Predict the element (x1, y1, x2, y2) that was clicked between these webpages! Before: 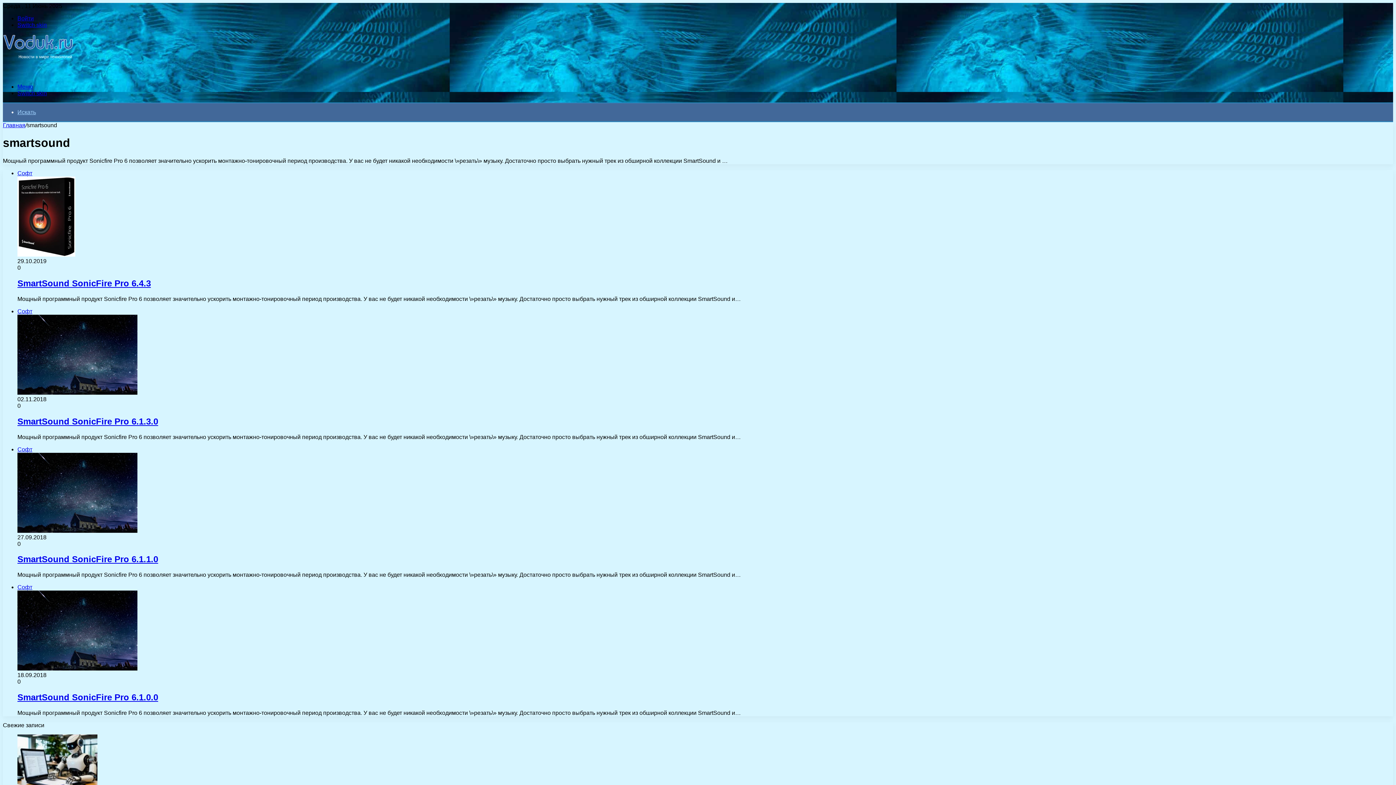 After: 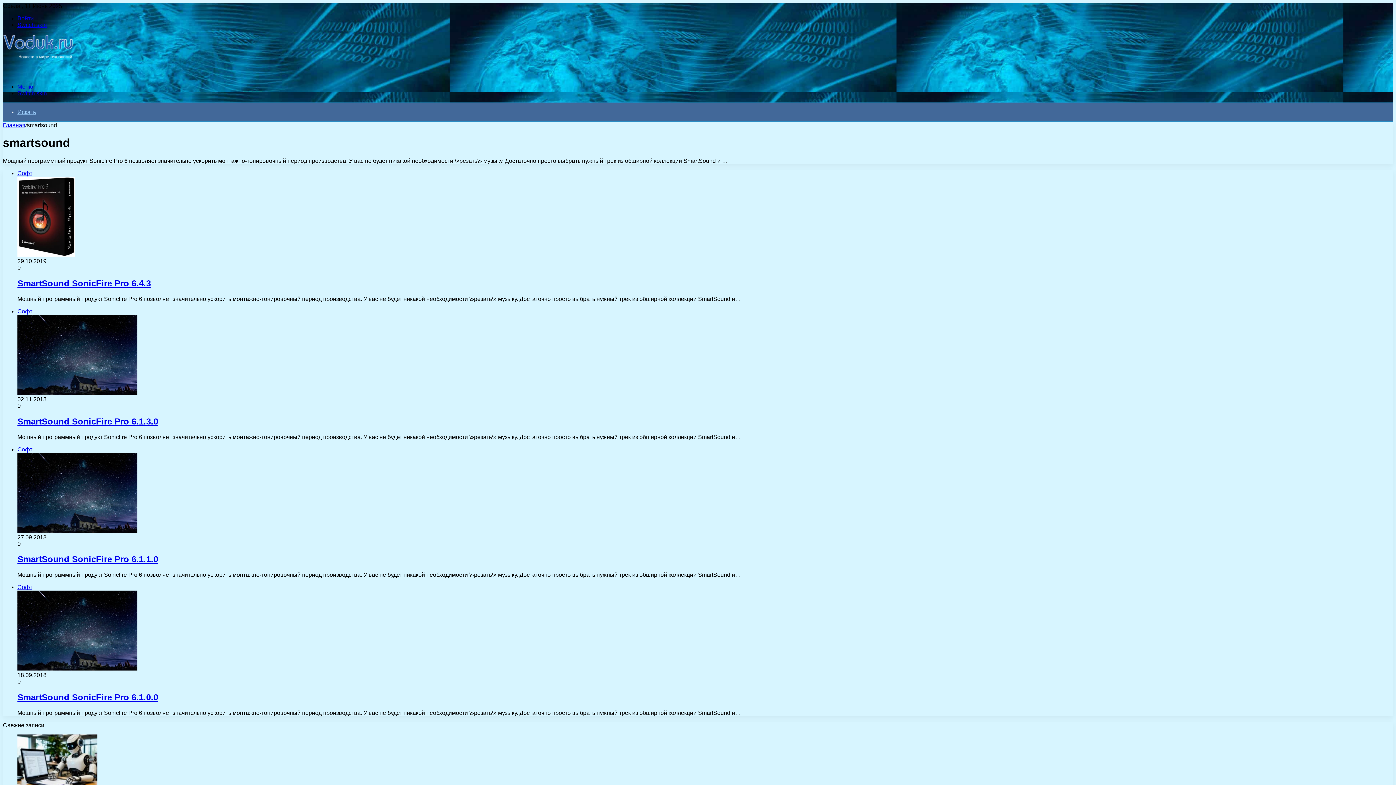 Action: label: Войти bbox: (17, 15, 33, 21)